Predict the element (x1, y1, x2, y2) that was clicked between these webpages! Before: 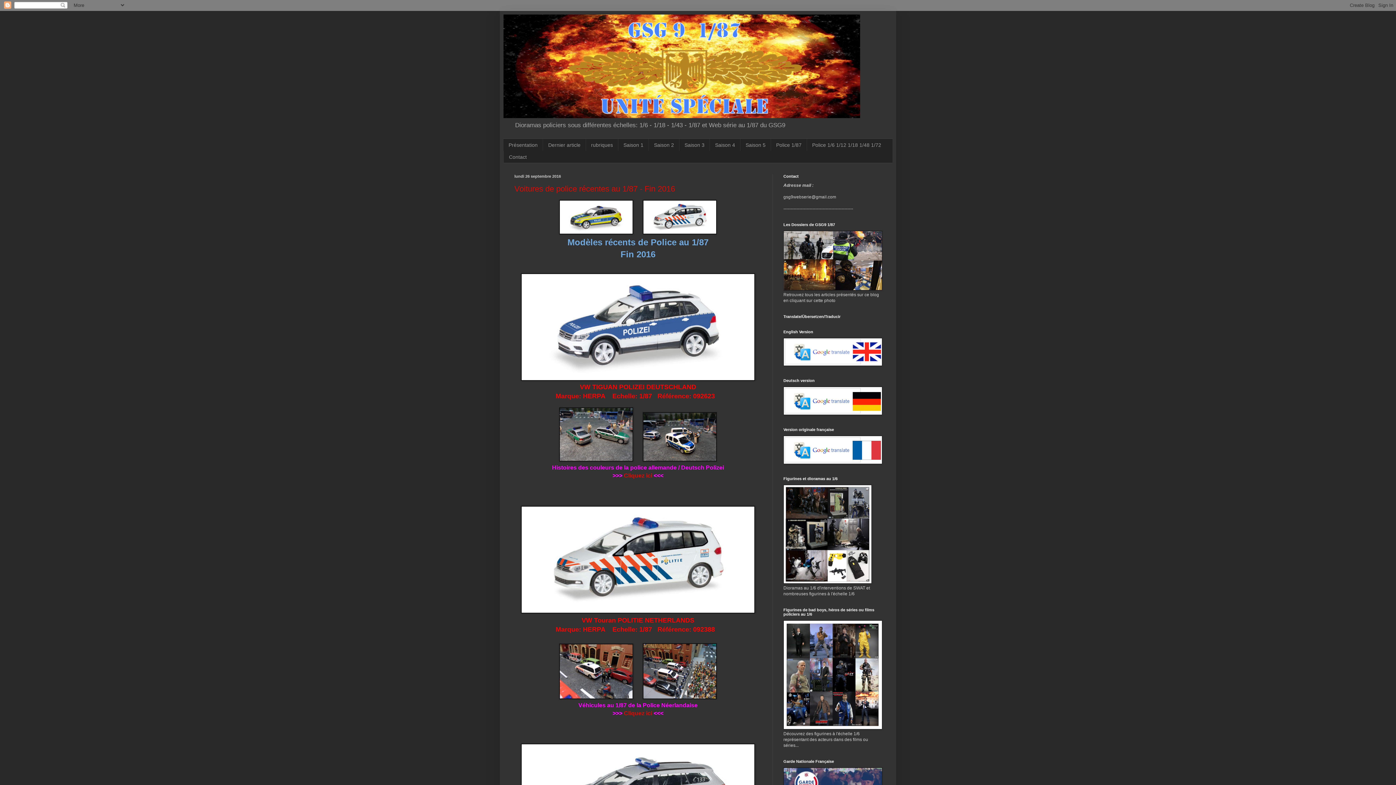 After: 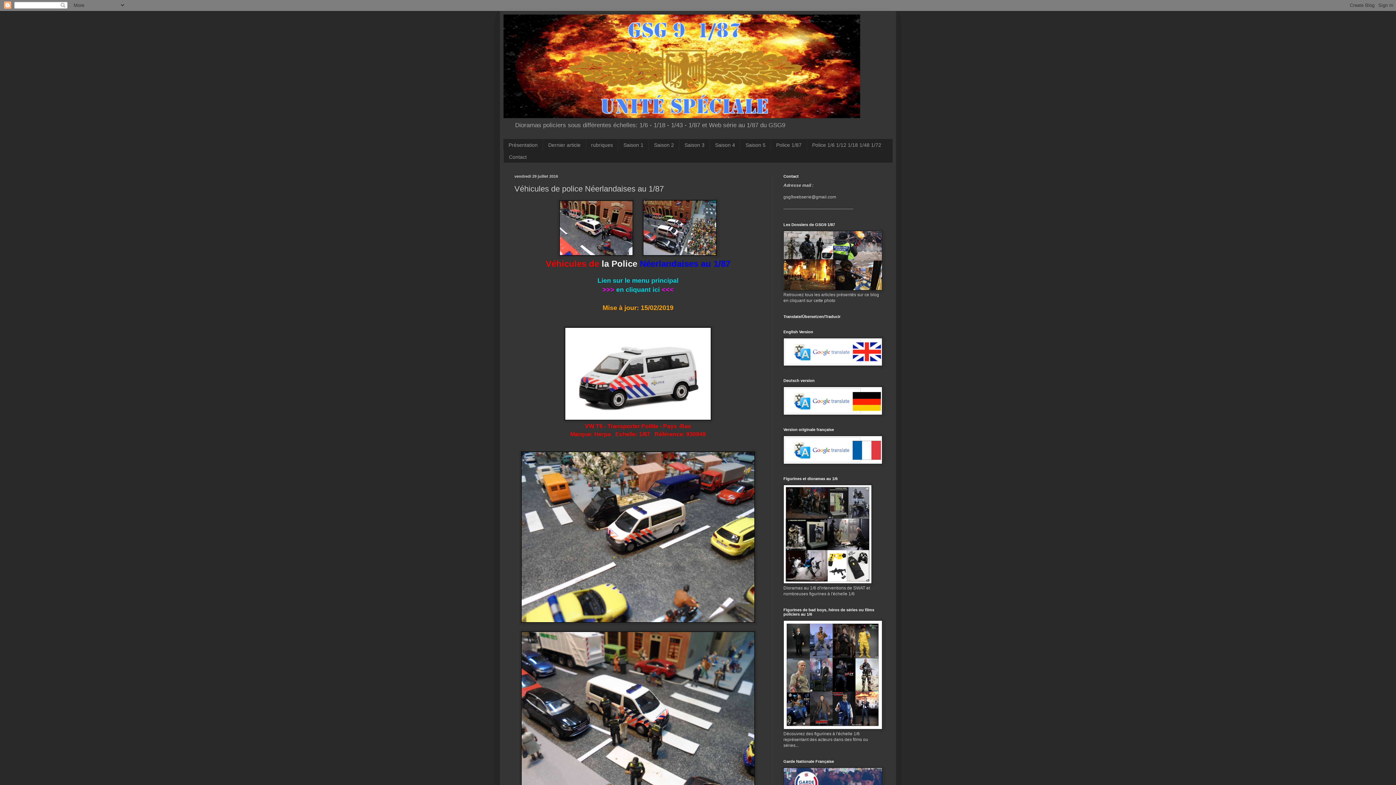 Action: bbox: (578, 702, 697, 708) label: Véhicules au 1/87 de la Police Néerlandaise